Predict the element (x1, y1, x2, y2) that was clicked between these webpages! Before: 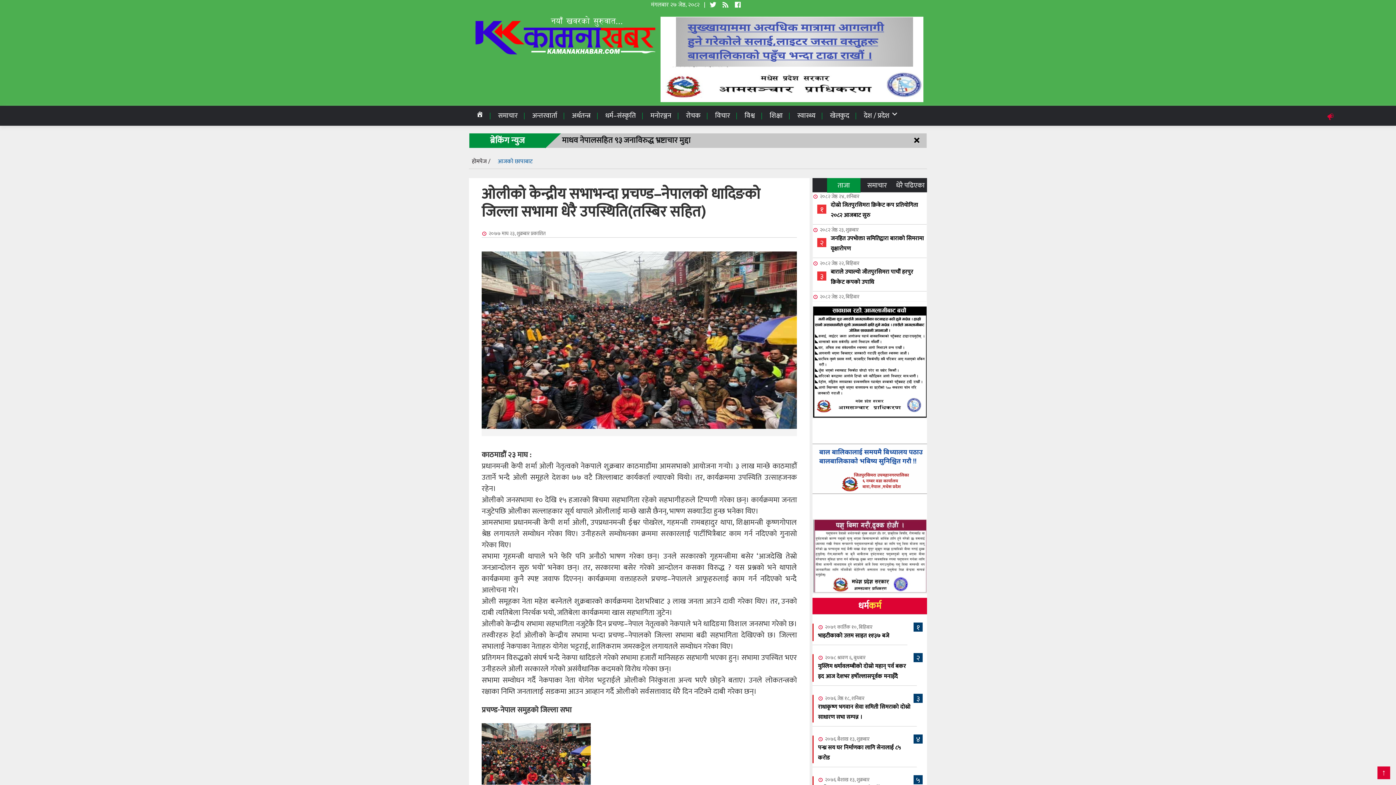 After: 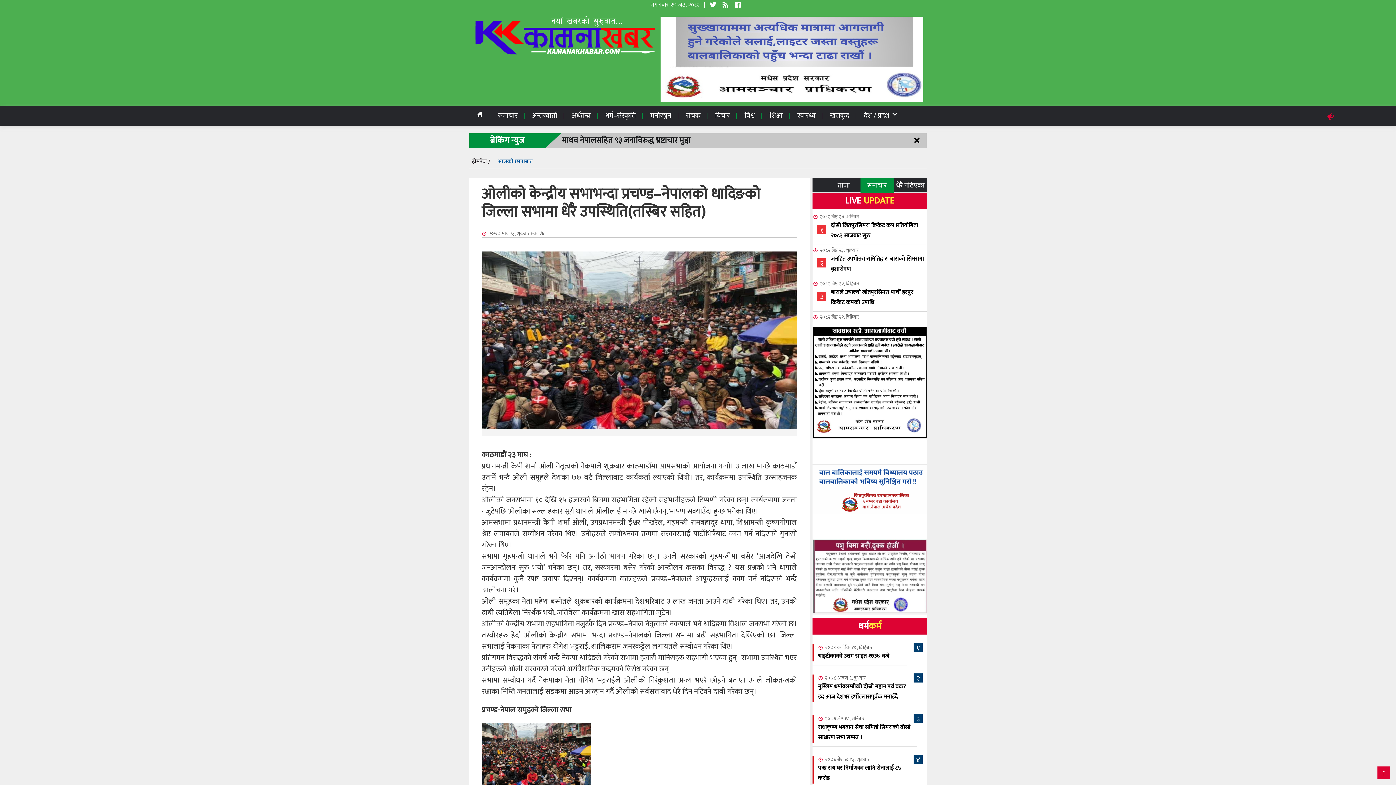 Action: label: समाचार bbox: (860, 178, 893, 192)